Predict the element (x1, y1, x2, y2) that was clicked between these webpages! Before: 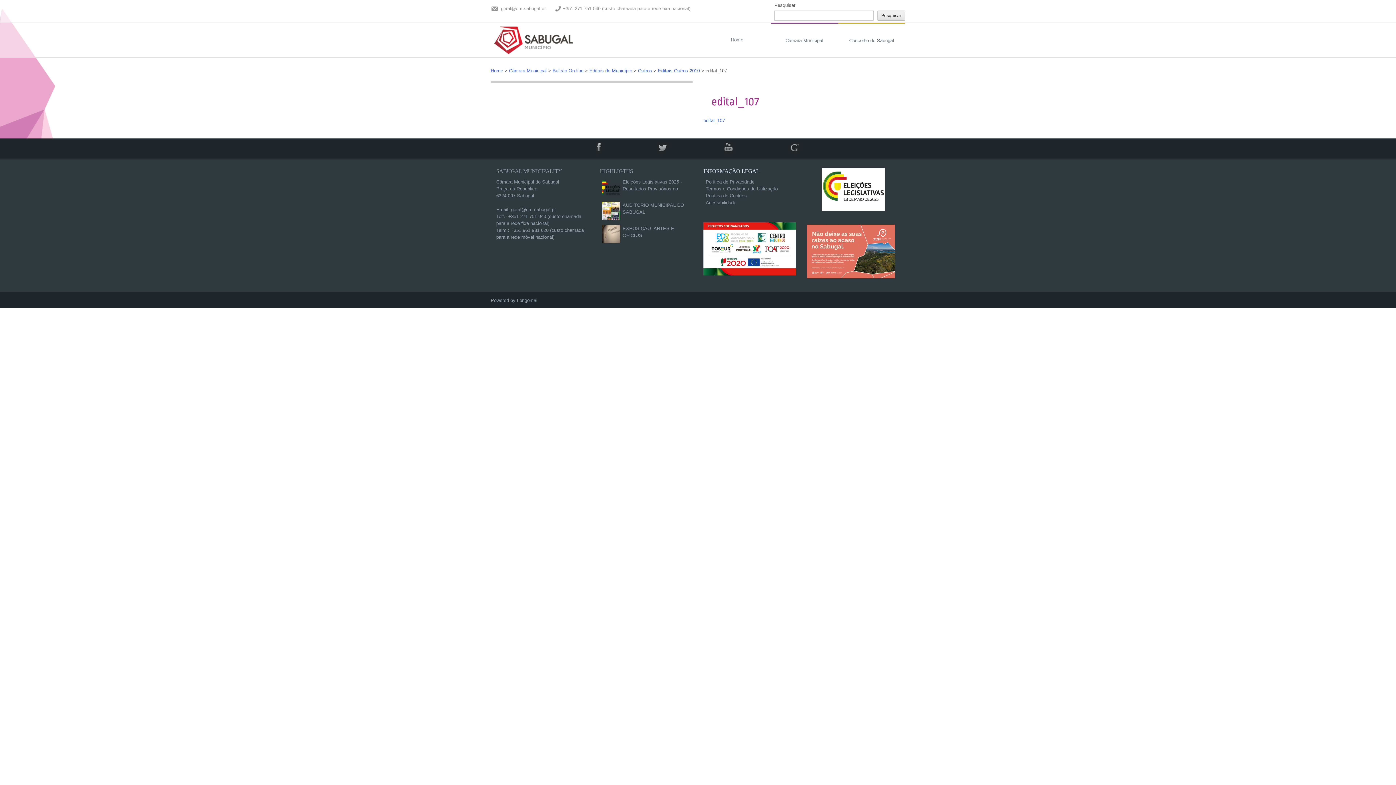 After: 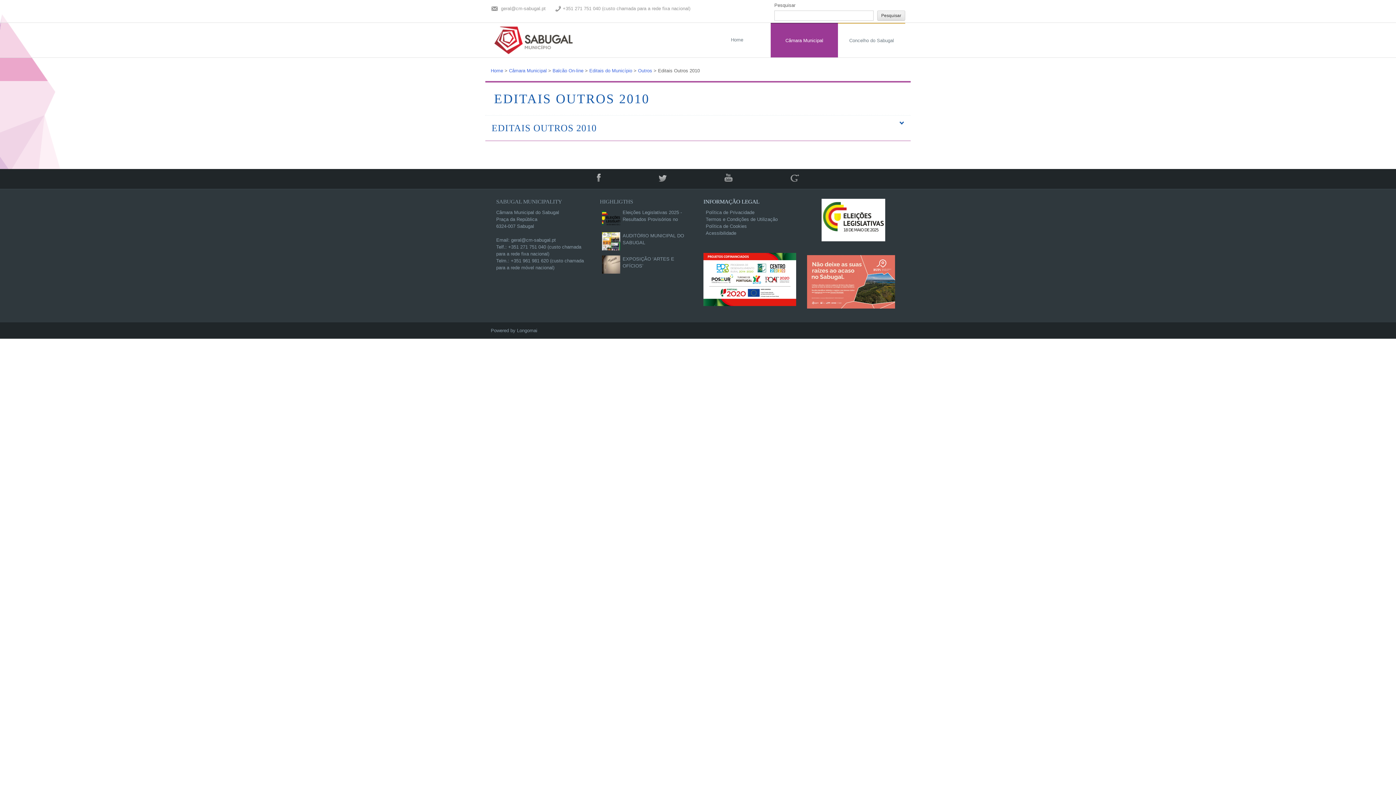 Action: label: Editais Outros 2010 bbox: (658, 67, 700, 73)